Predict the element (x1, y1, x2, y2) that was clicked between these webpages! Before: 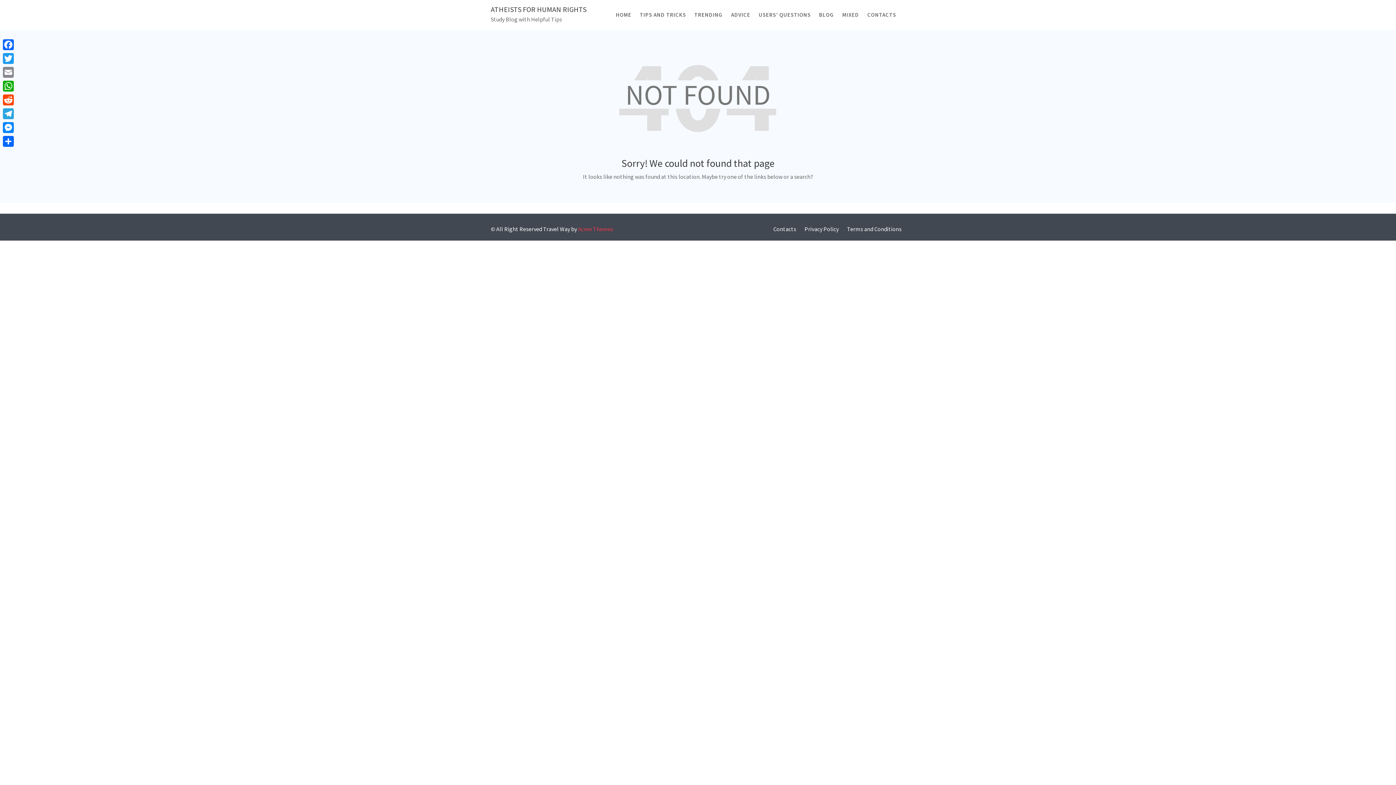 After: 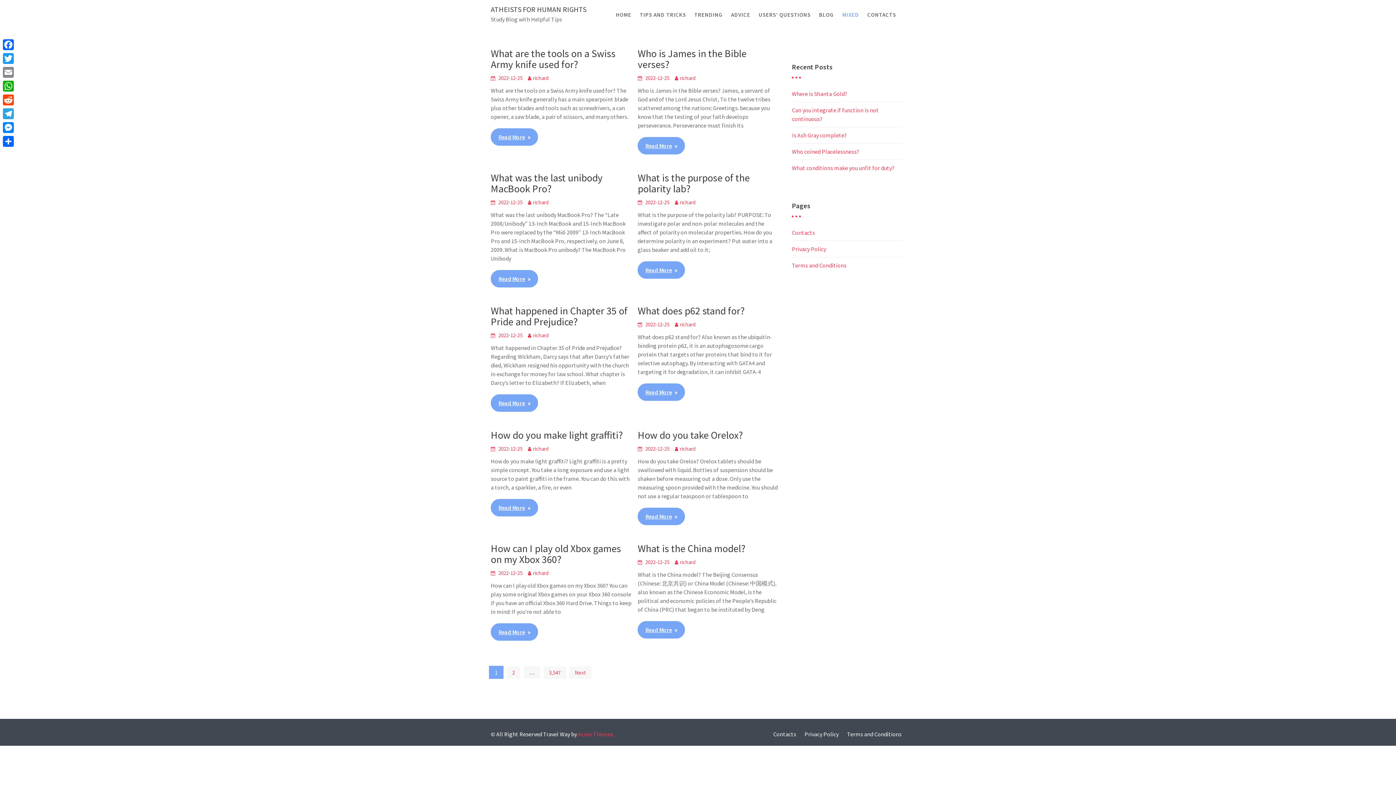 Action: label: MIXED bbox: (838, 0, 862, 29)